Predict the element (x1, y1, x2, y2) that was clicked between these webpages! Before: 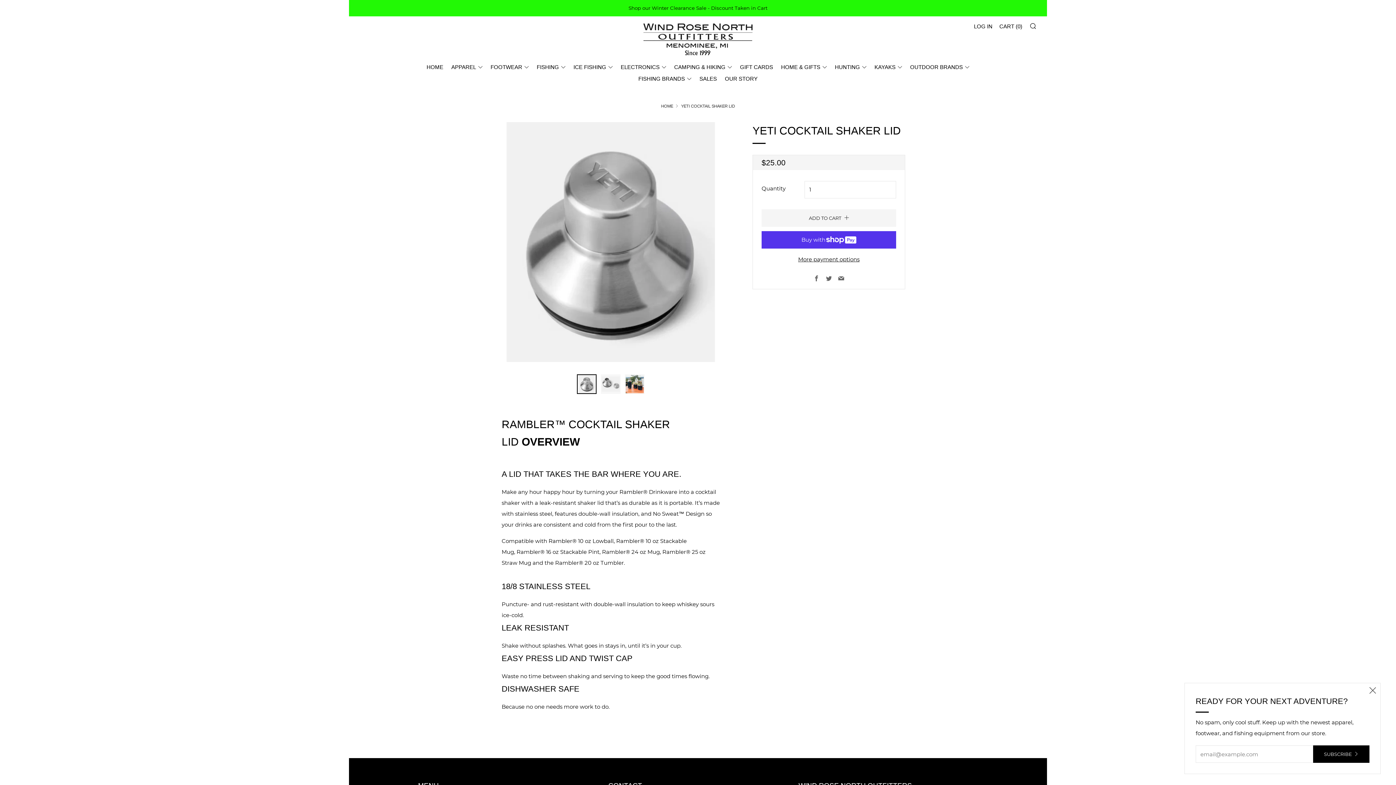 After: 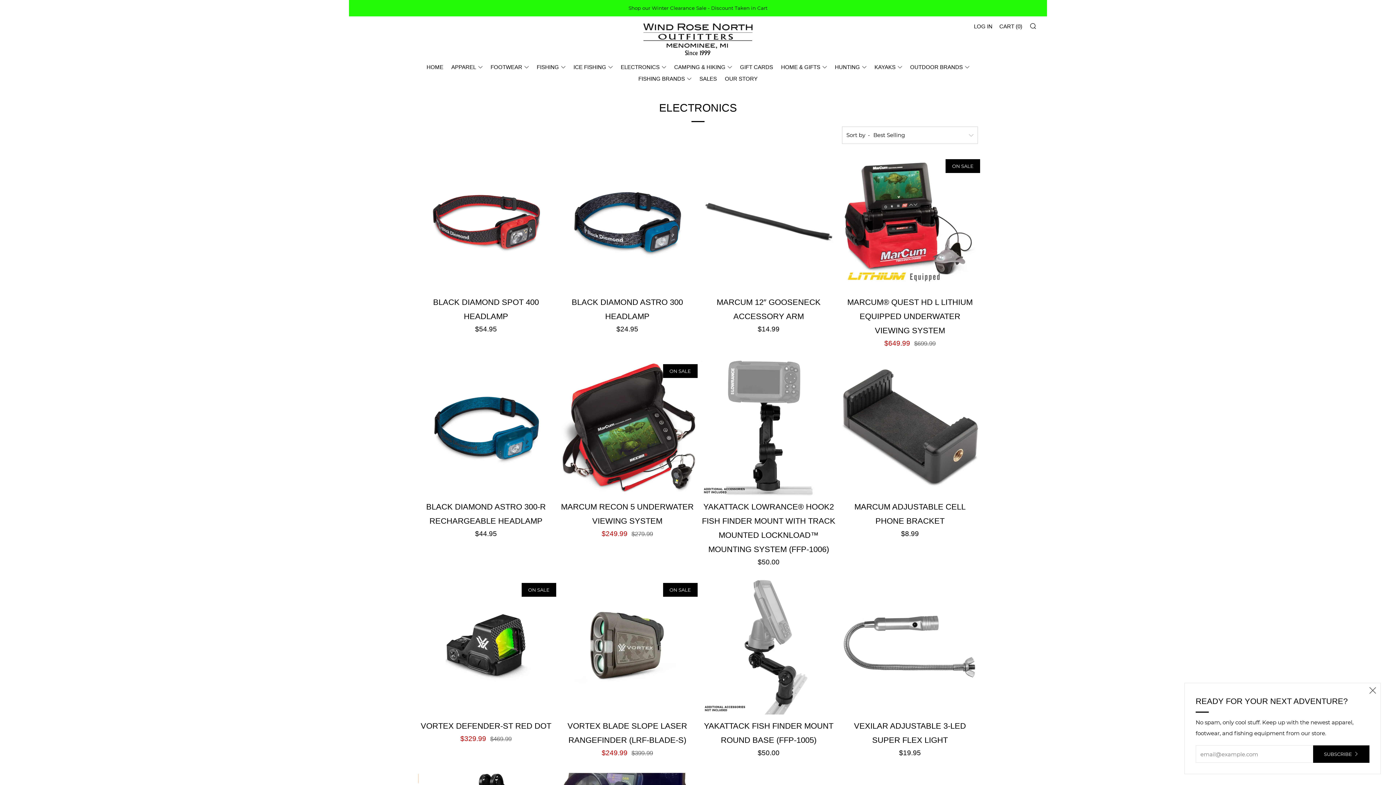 Action: bbox: (620, 61, 666, 73) label: ELECTRONICS